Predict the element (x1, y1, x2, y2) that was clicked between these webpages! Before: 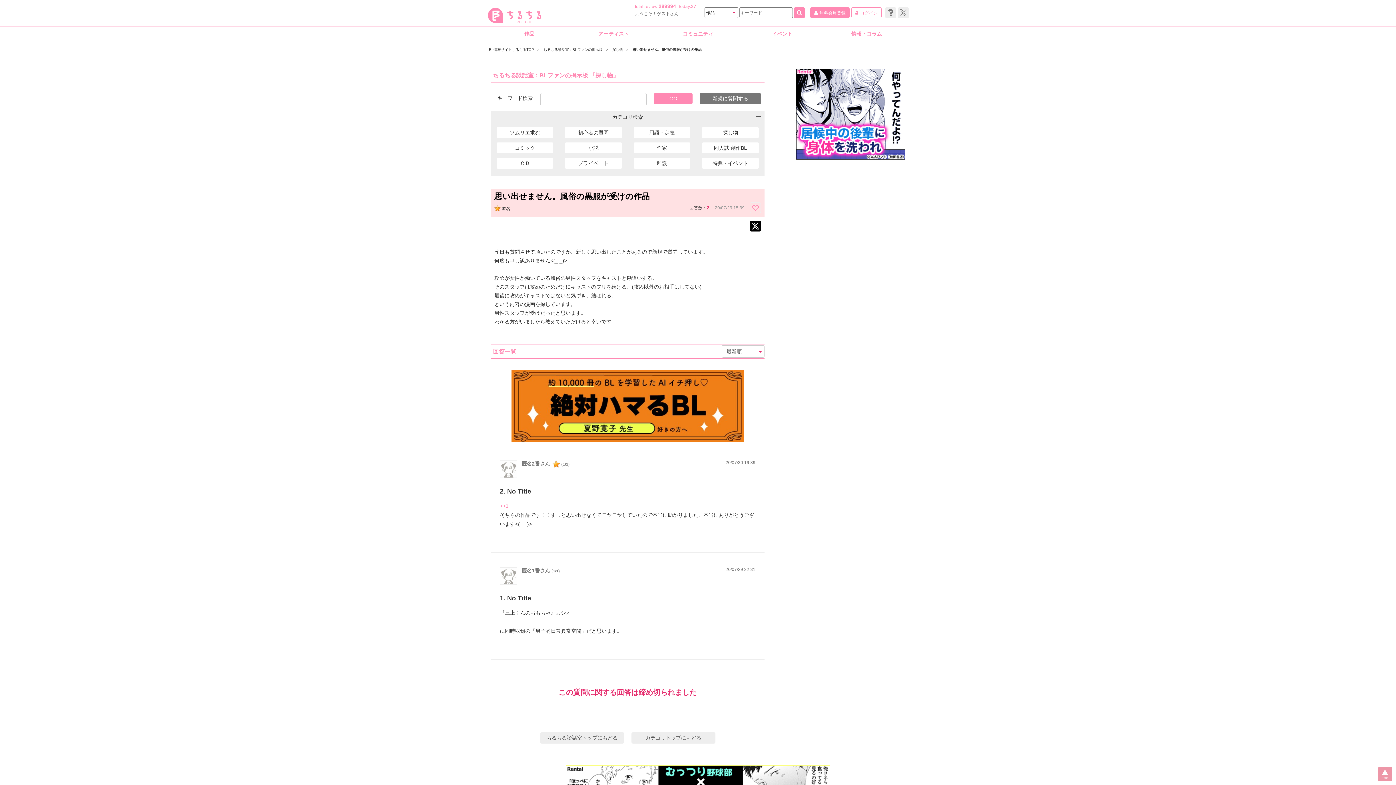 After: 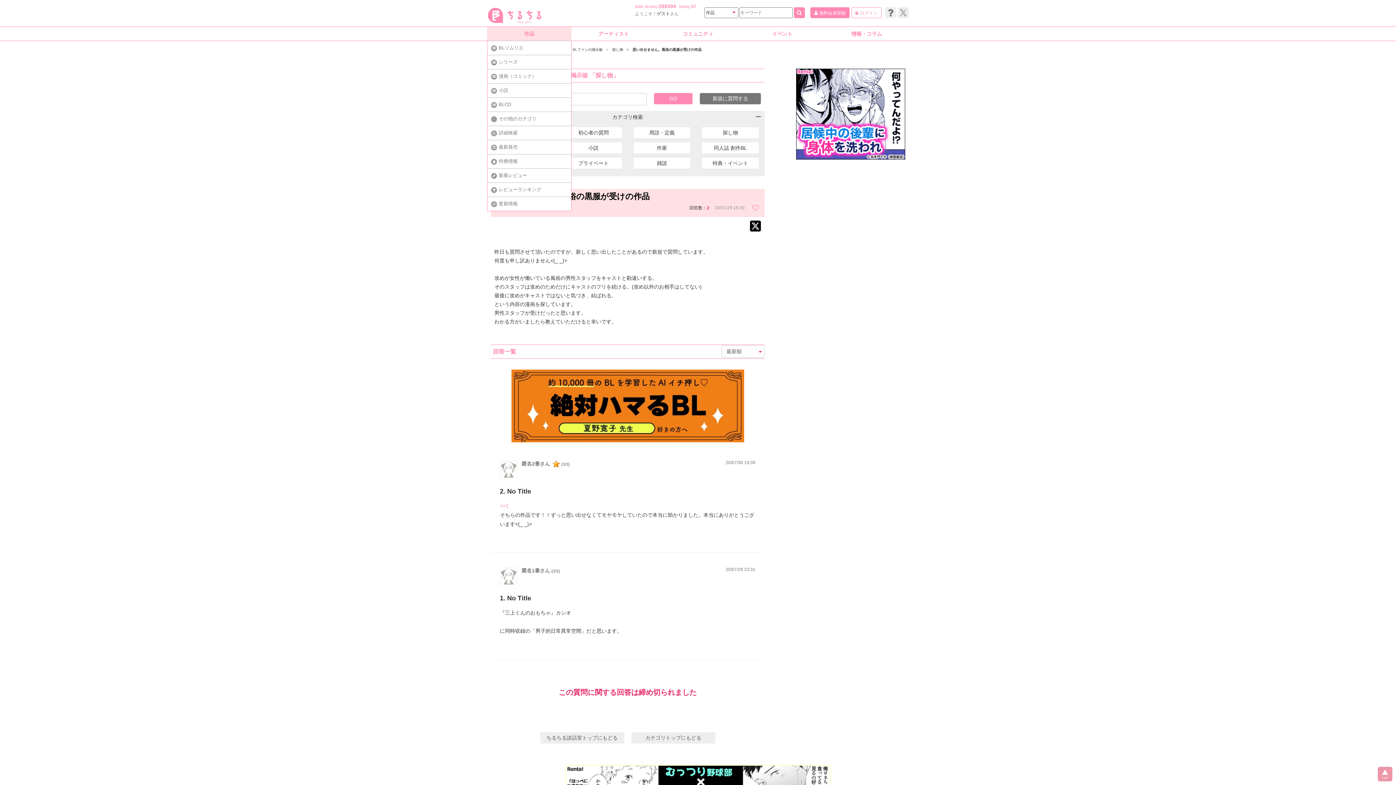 Action: bbox: (487, 26, 571, 41) label: 作品